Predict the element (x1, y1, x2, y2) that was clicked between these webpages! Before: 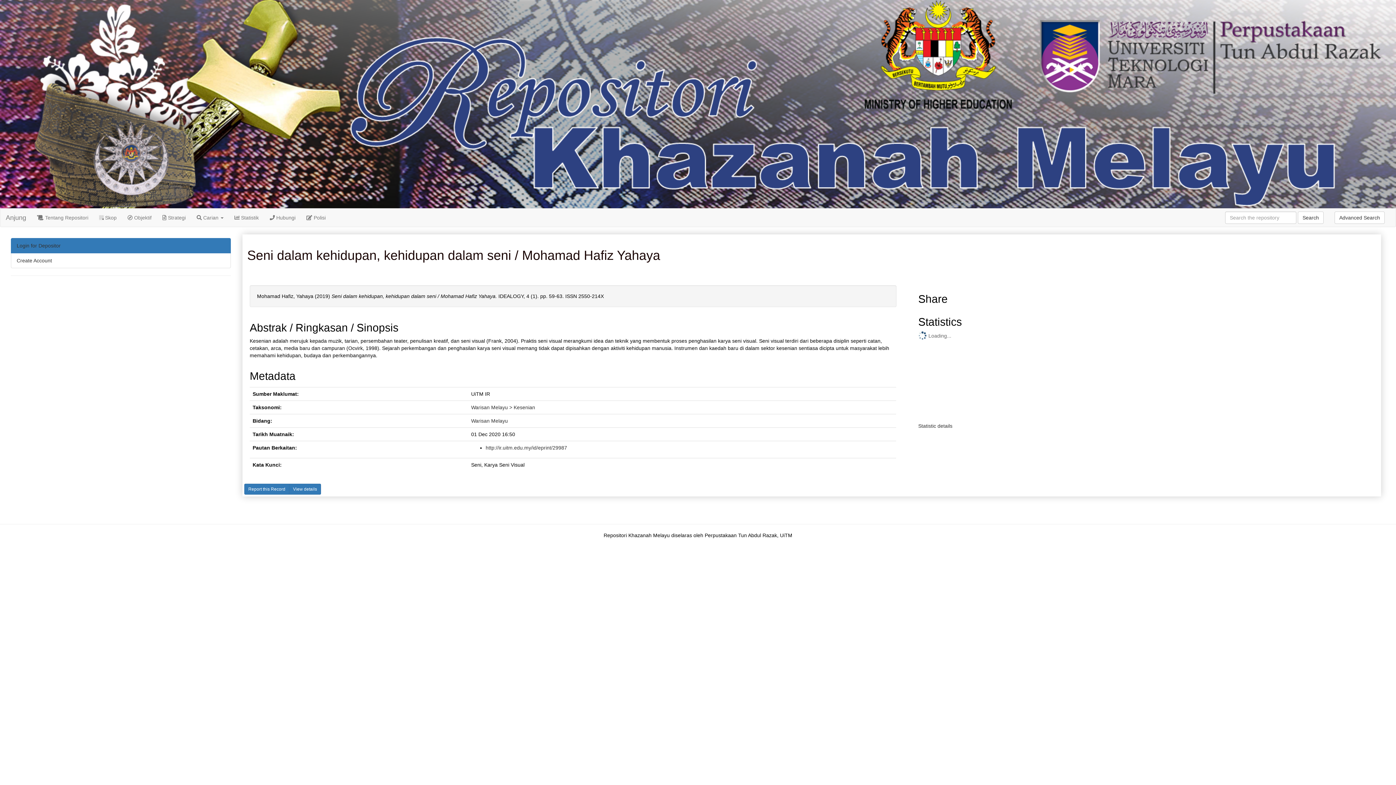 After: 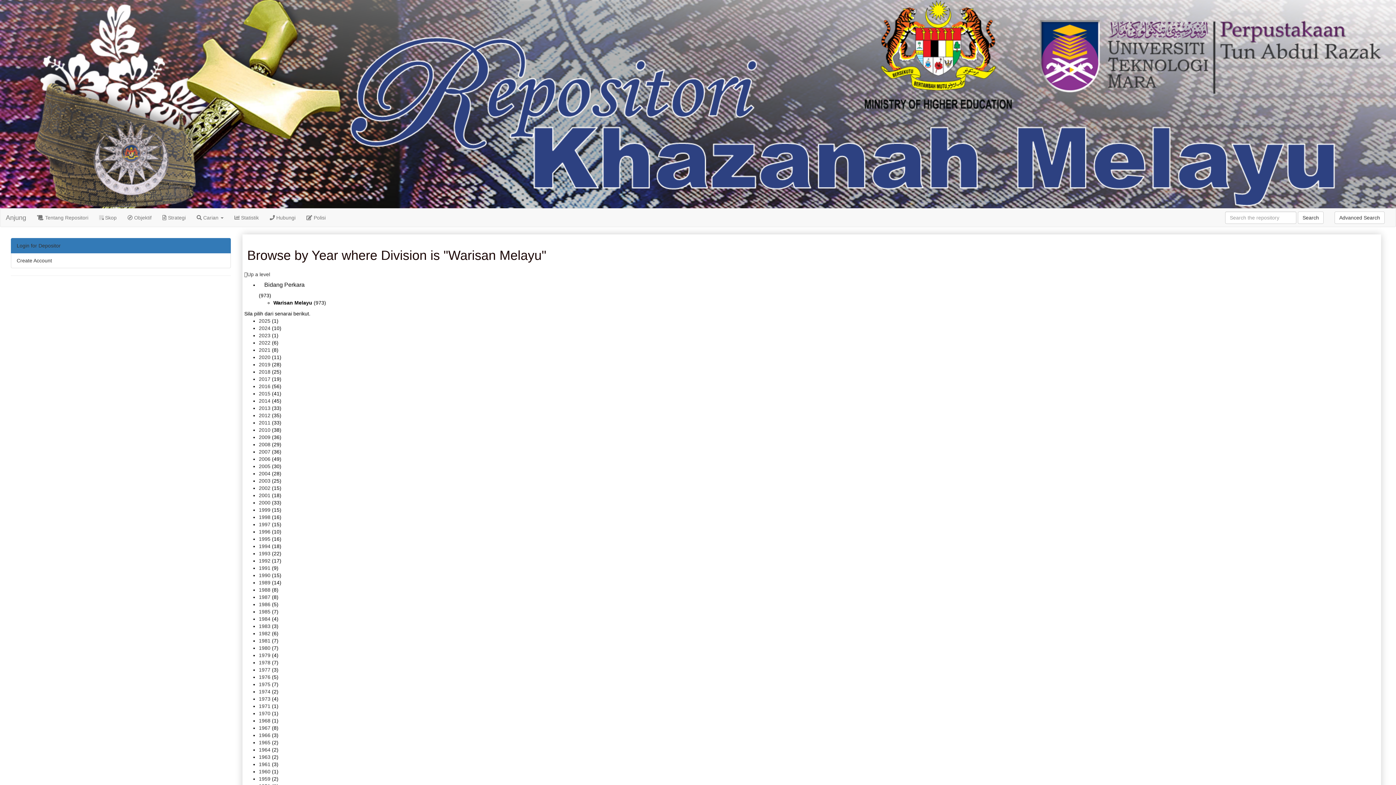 Action: label: Warisan Melayu bbox: (471, 418, 507, 424)